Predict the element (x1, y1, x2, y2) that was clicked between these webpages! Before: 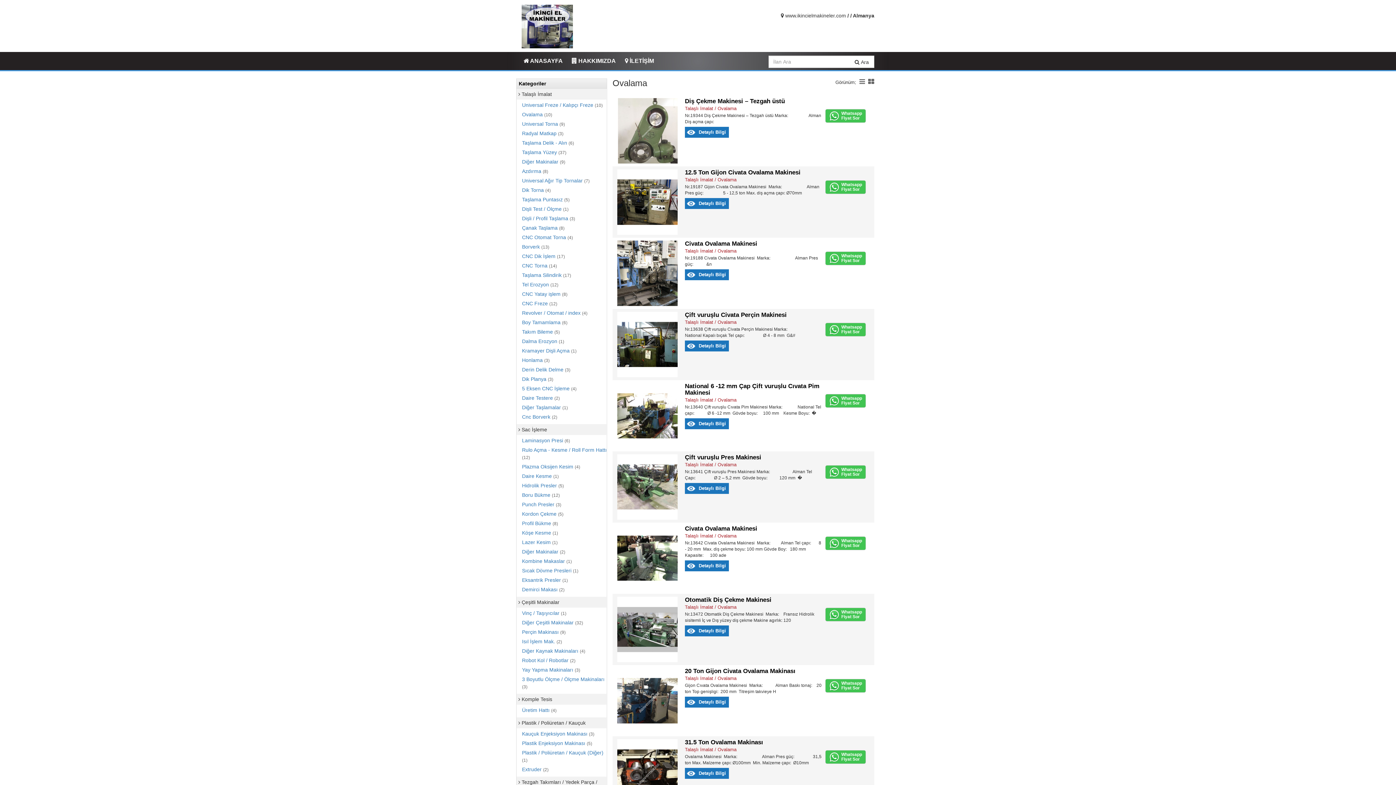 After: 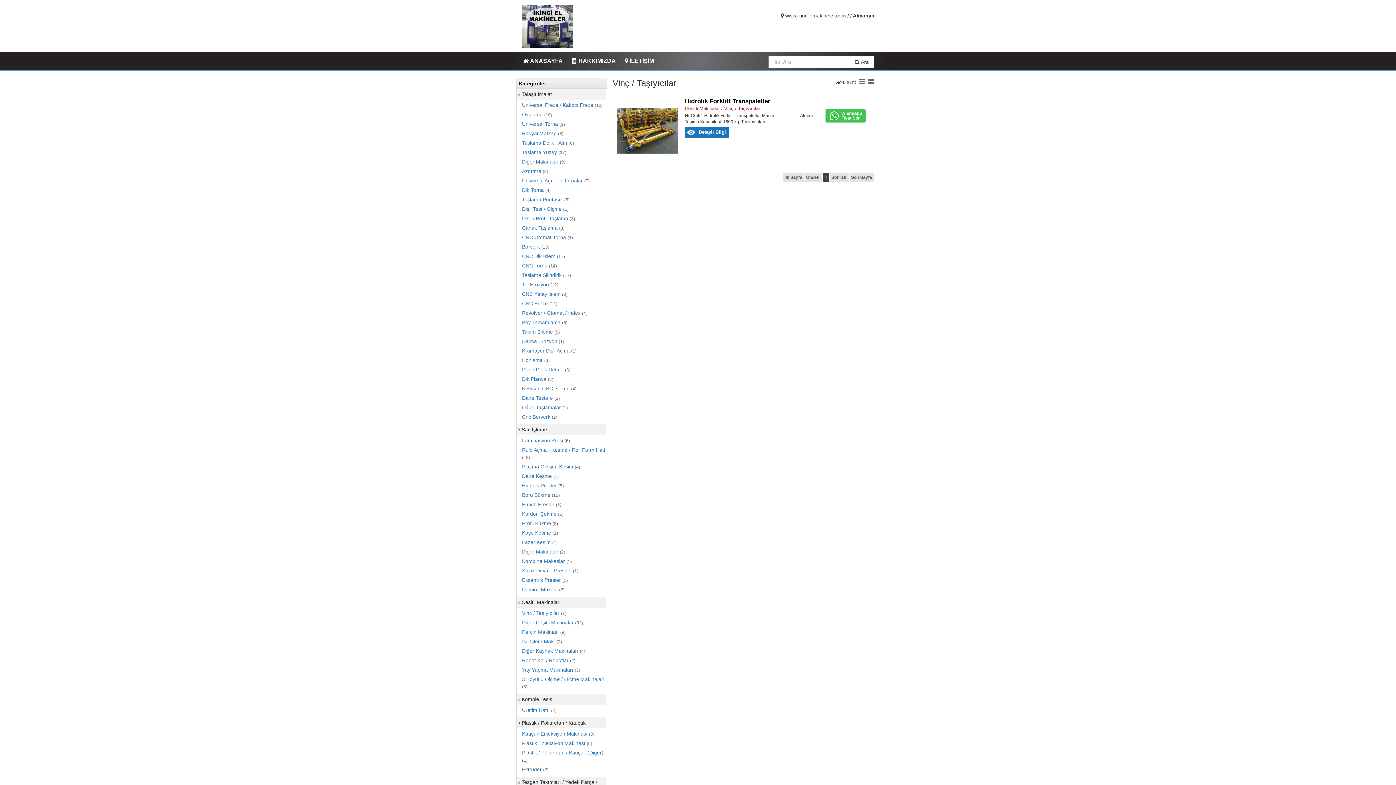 Action: label: Vinç / Taşıyıcılar (1) bbox: (522, 609, 606, 617)